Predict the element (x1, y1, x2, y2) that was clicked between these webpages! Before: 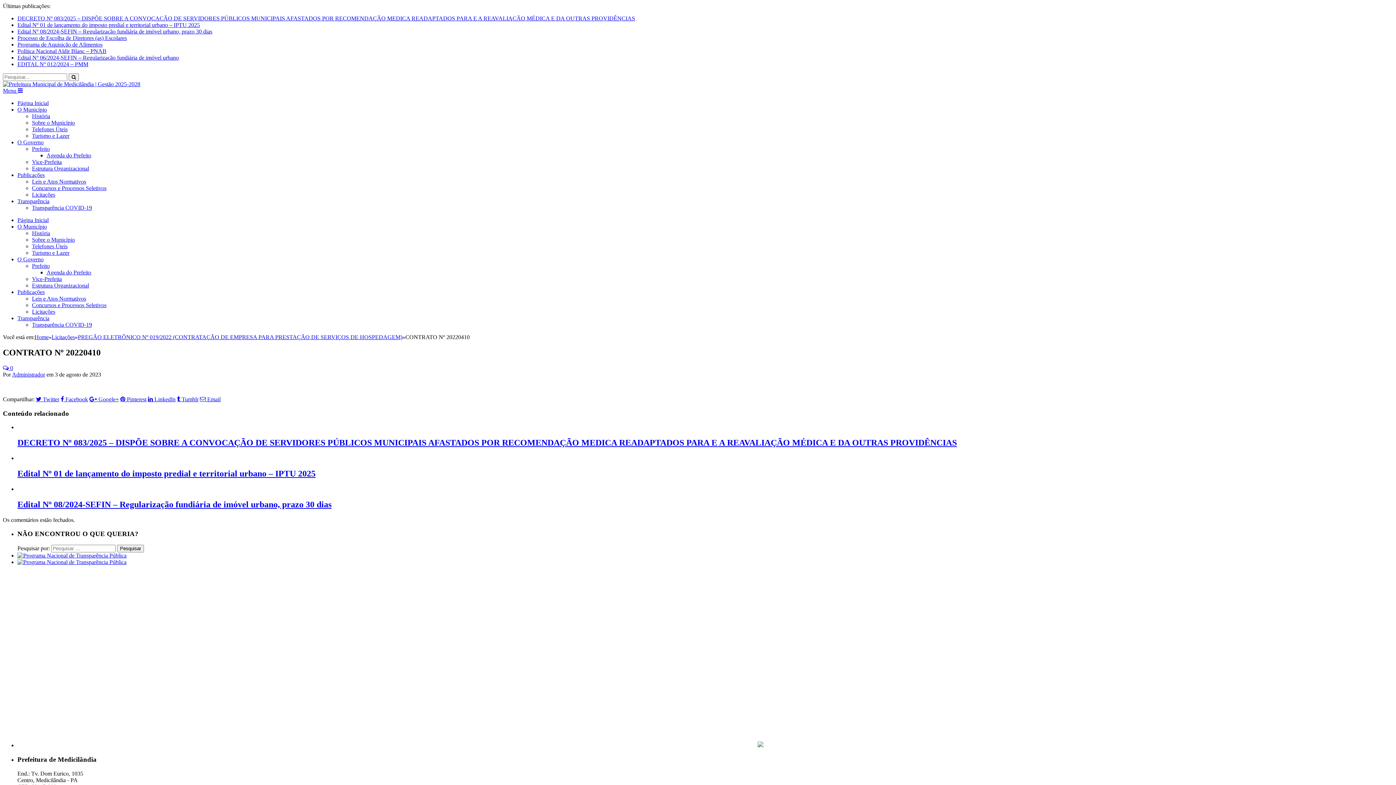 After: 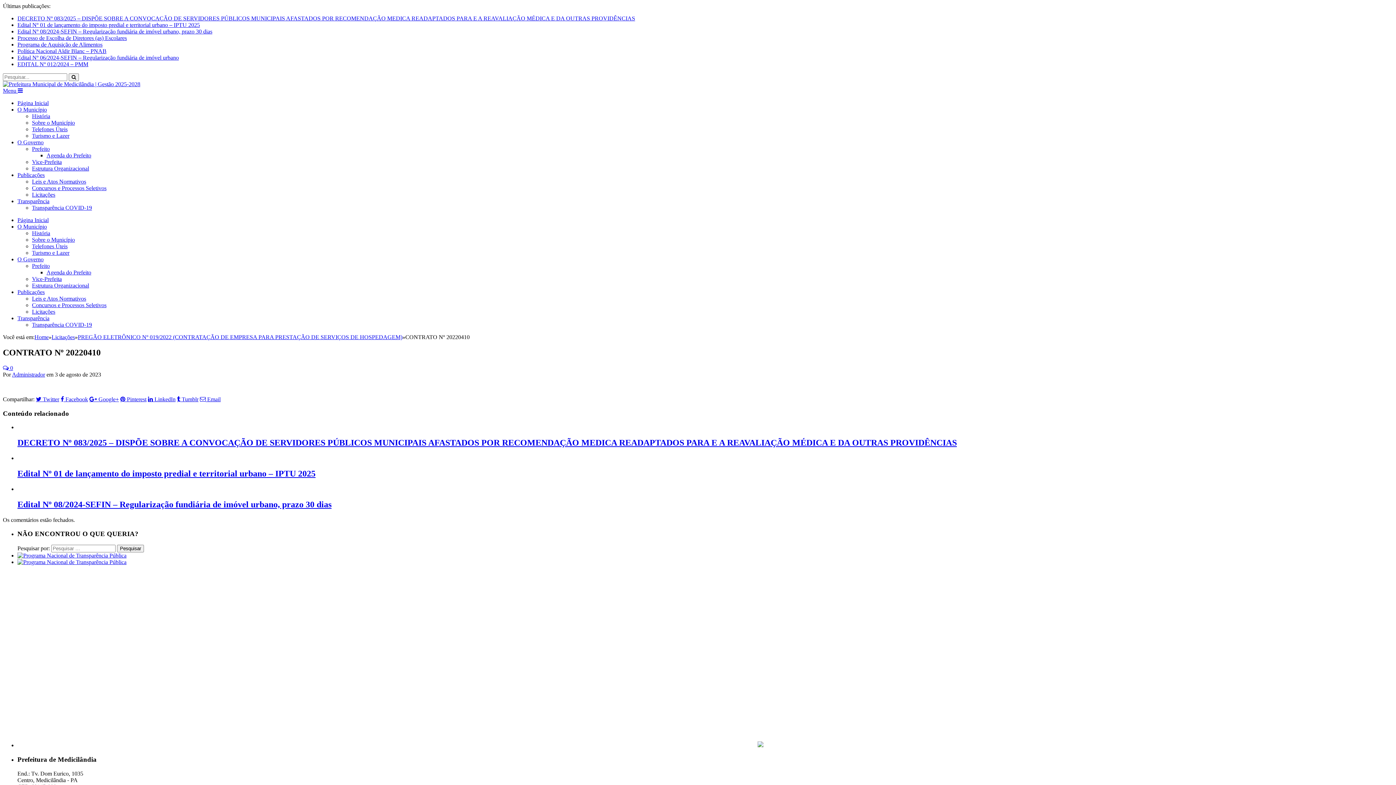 Action: bbox: (2, 365, 13, 371) label:  0